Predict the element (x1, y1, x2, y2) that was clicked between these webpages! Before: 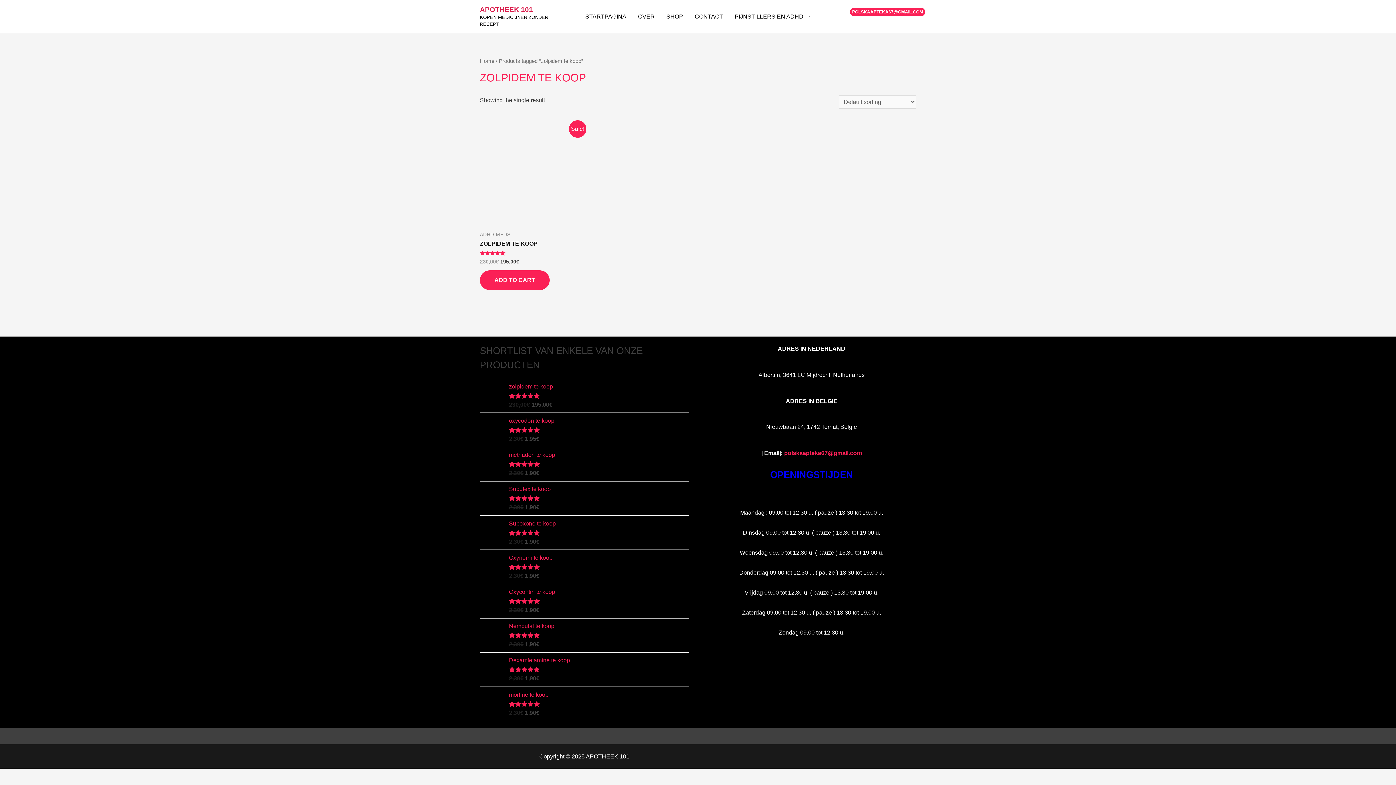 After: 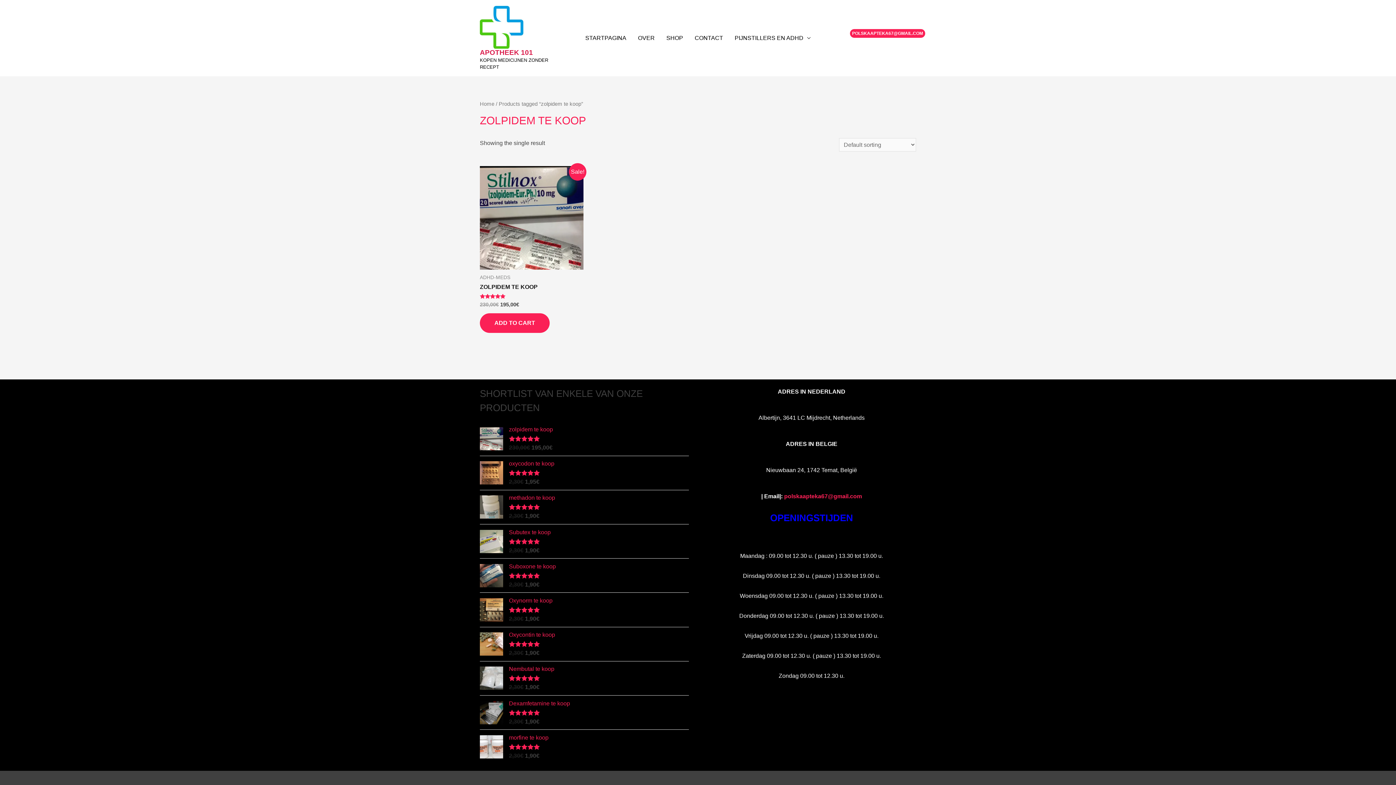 Action: bbox: (859, 7, 916, 16) label: POLSKAAPTEKA67@GMAIL.COM